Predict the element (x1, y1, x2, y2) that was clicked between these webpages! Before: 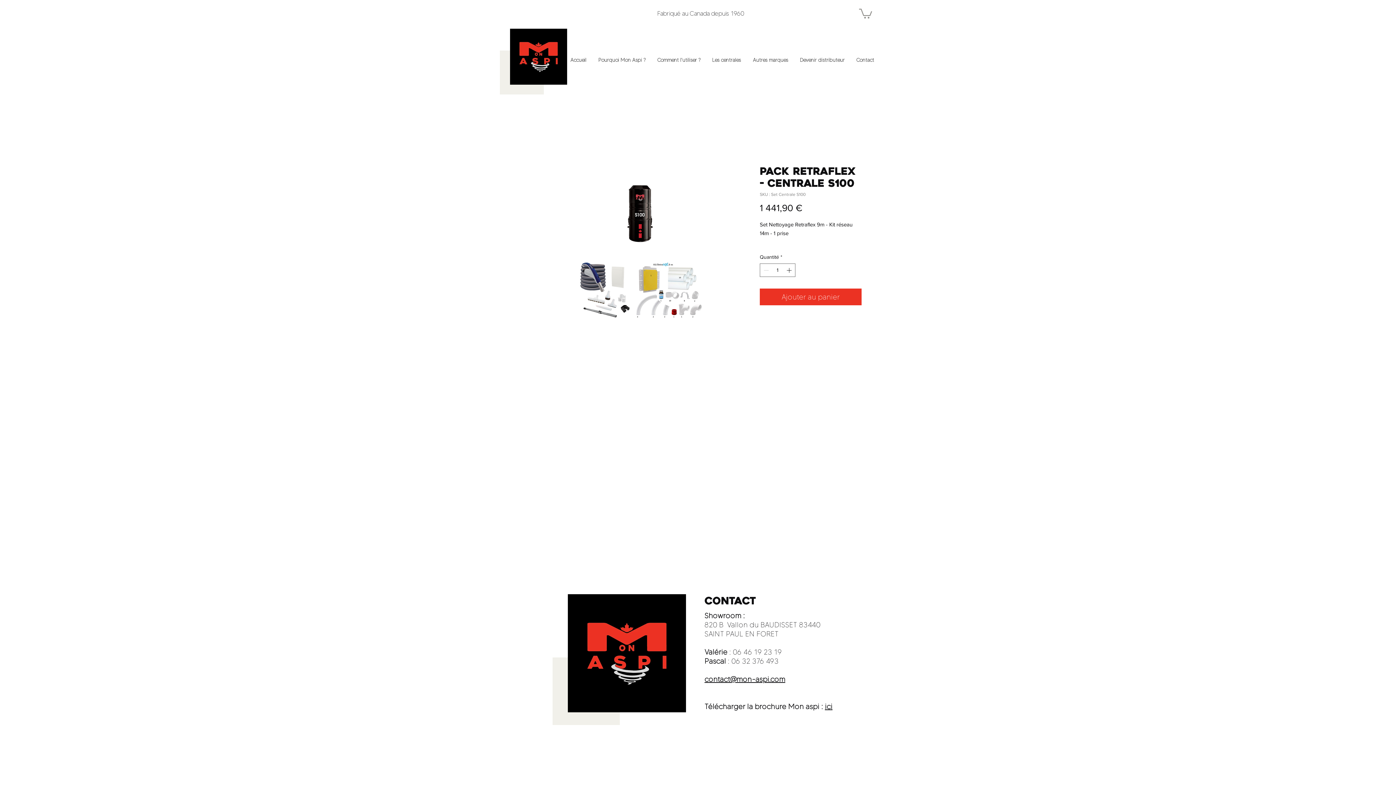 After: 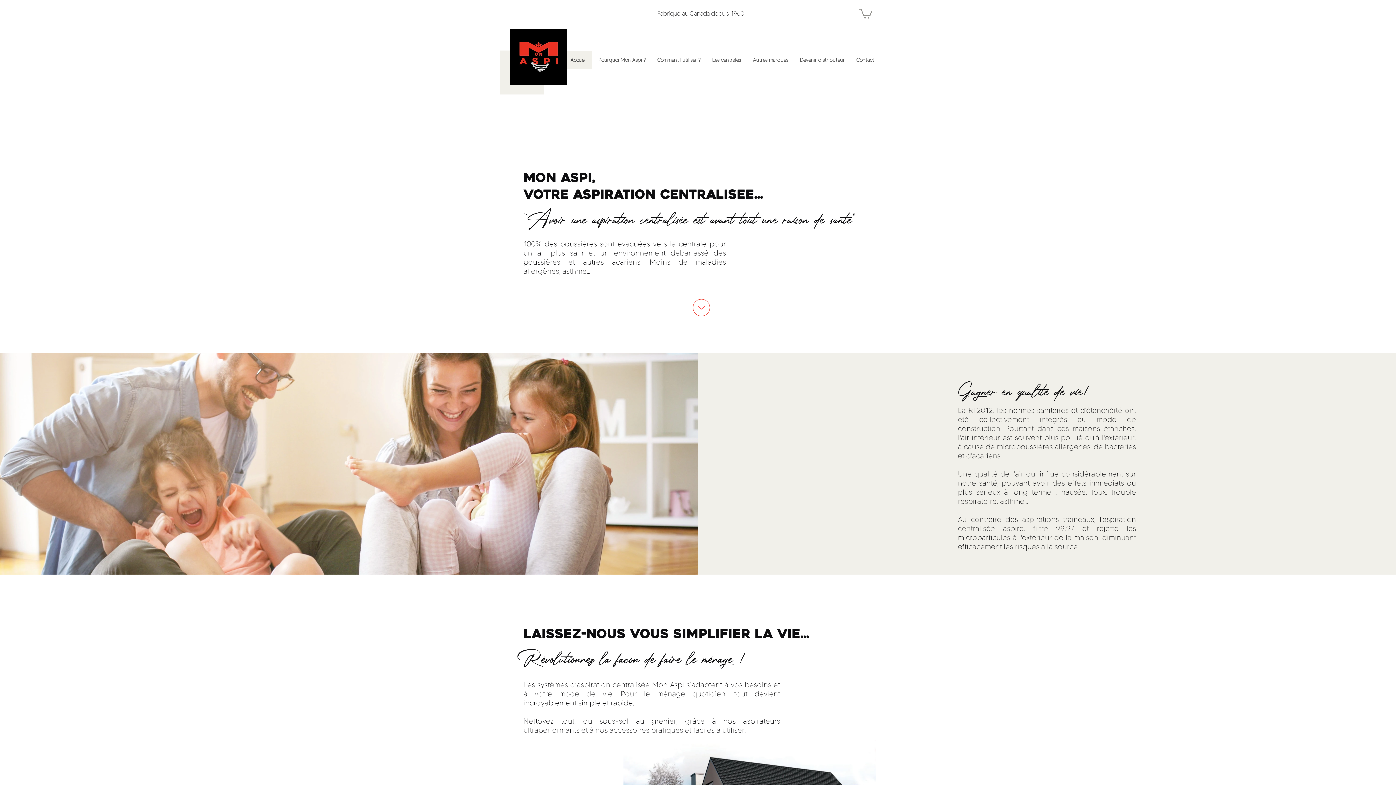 Action: bbox: (510, 28, 567, 84)